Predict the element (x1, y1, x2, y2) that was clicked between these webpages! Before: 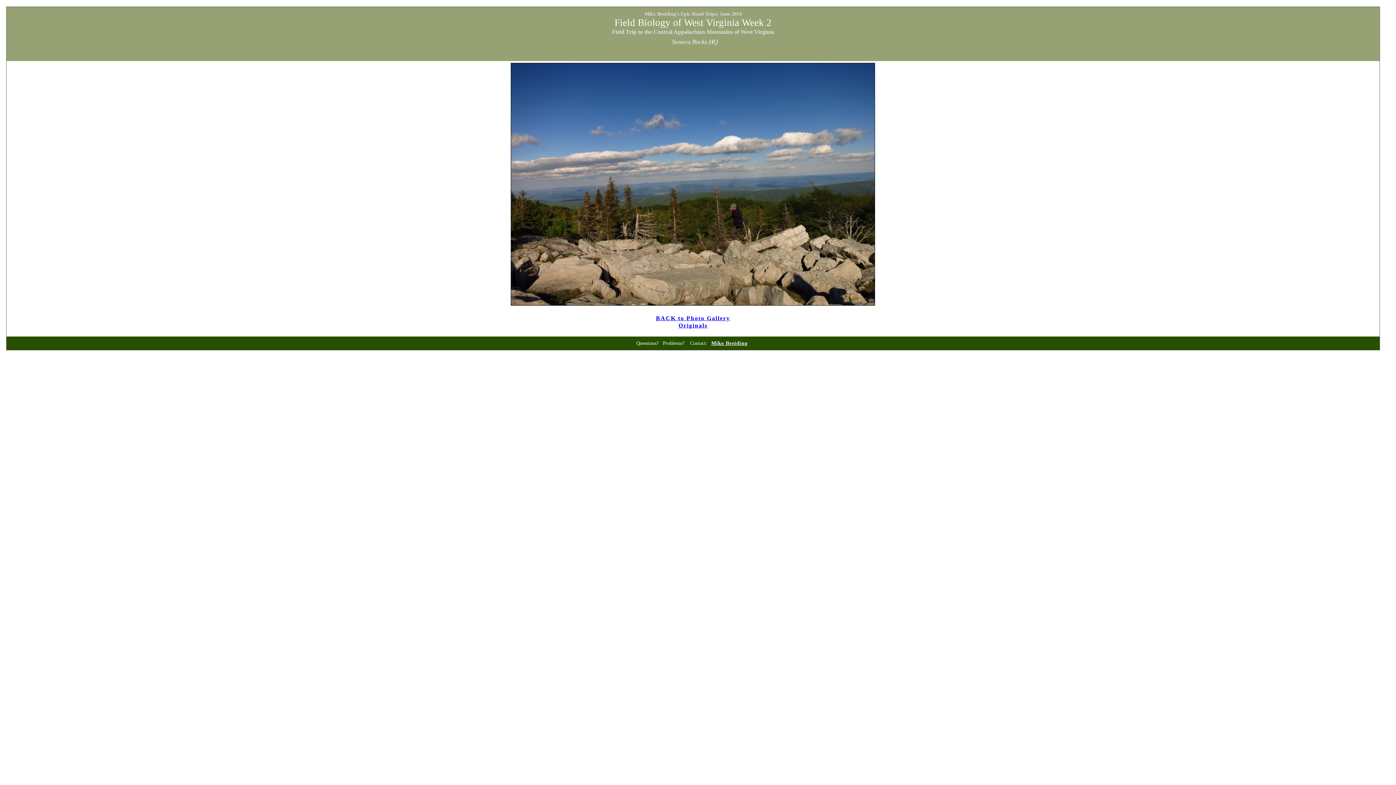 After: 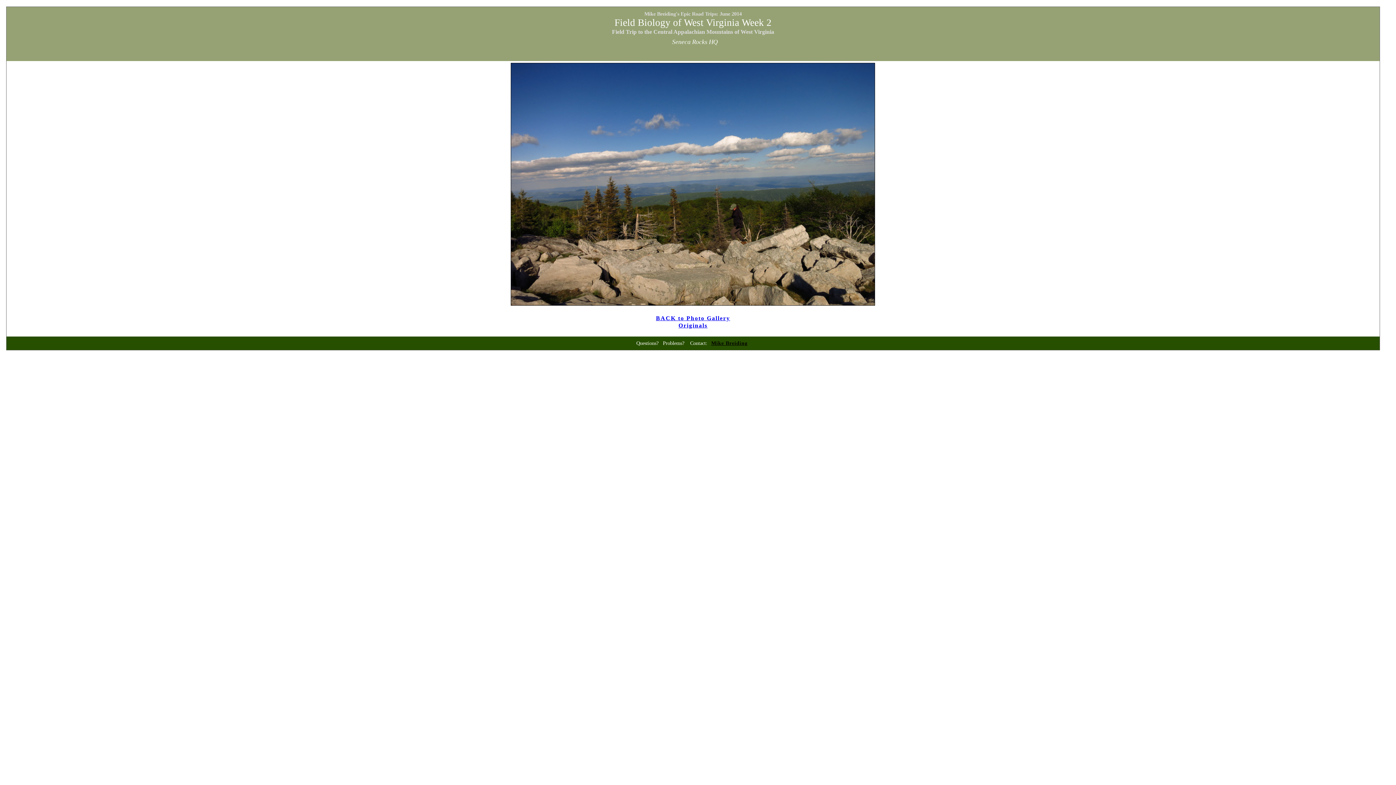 Action: bbox: (710, 340, 749, 346) label: Mike Breiding